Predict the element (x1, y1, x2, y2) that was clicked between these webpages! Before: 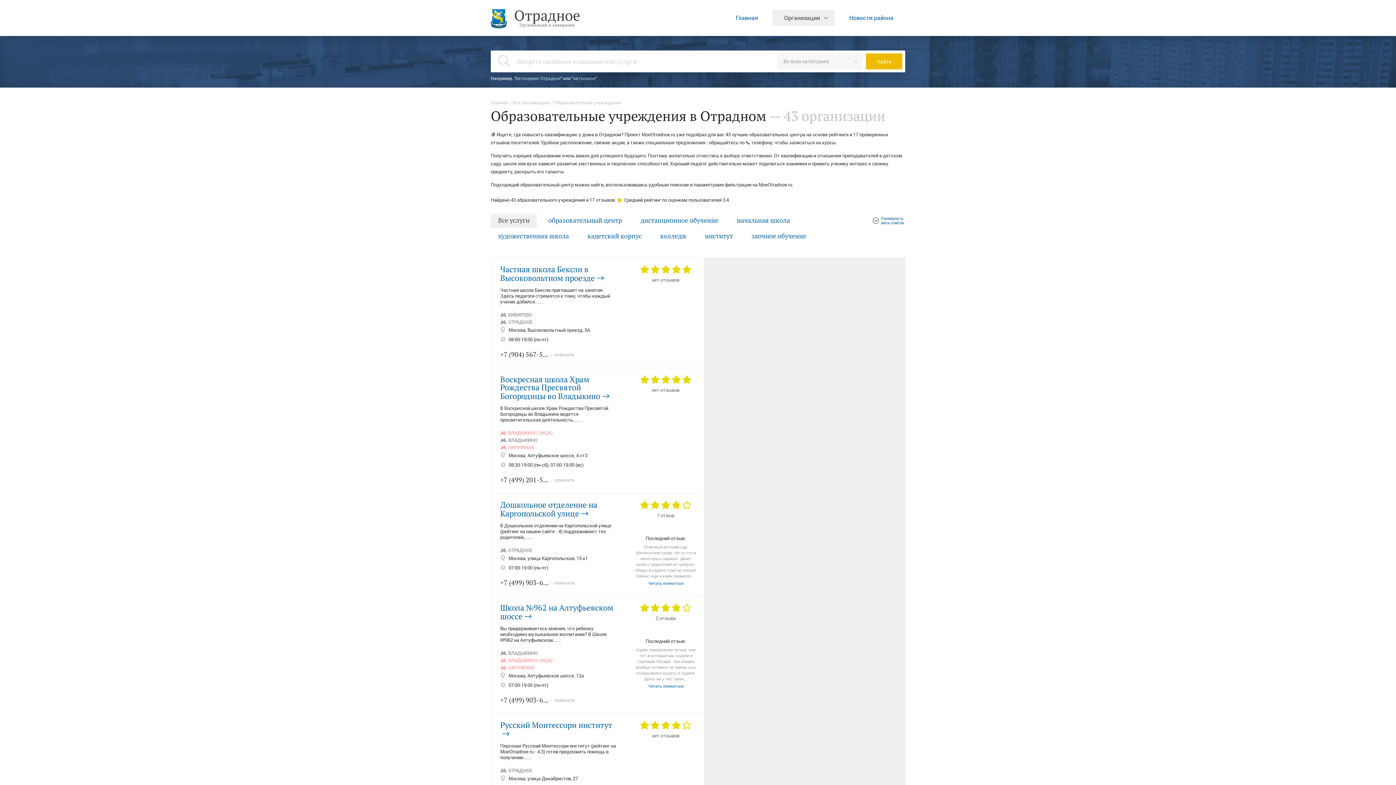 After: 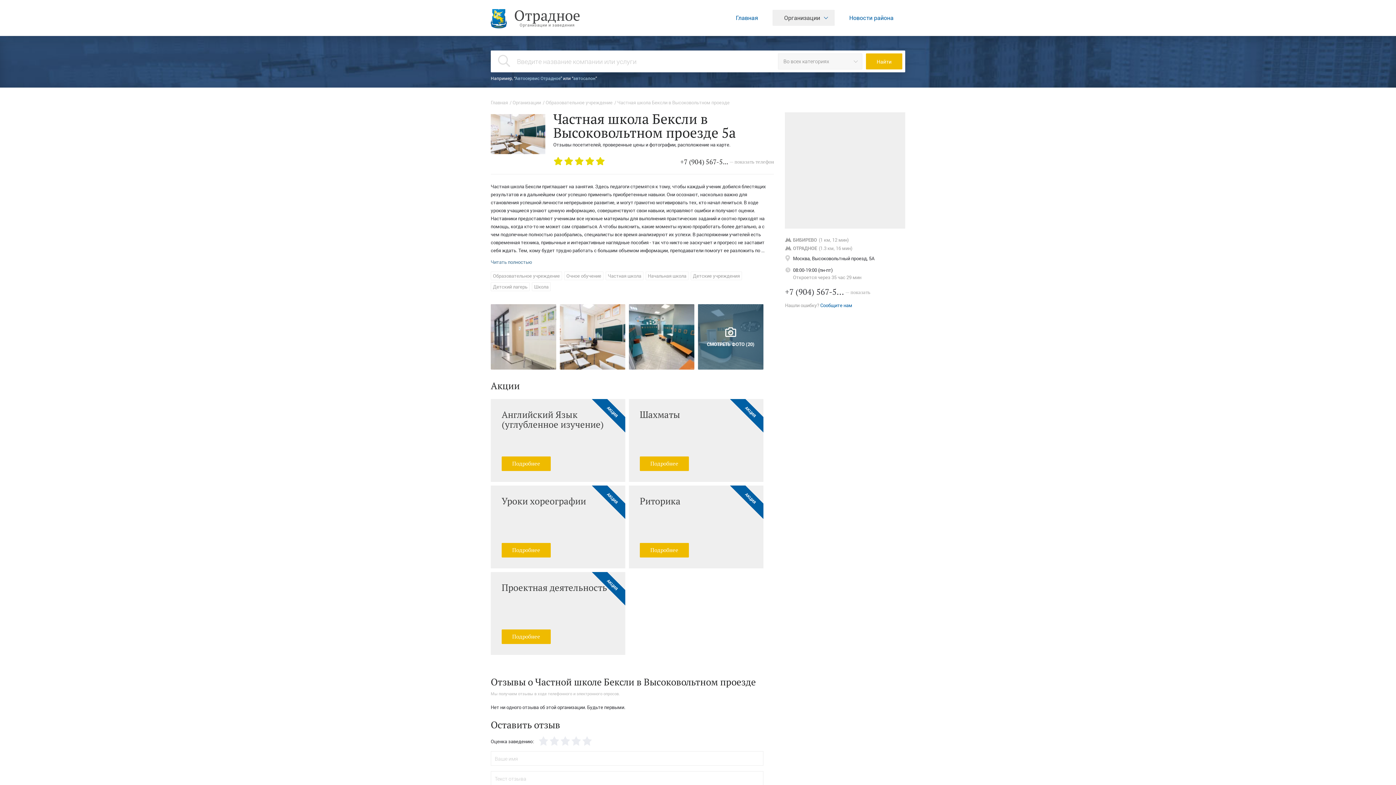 Action: label: нет отзывов bbox: (652, 276, 679, 283)